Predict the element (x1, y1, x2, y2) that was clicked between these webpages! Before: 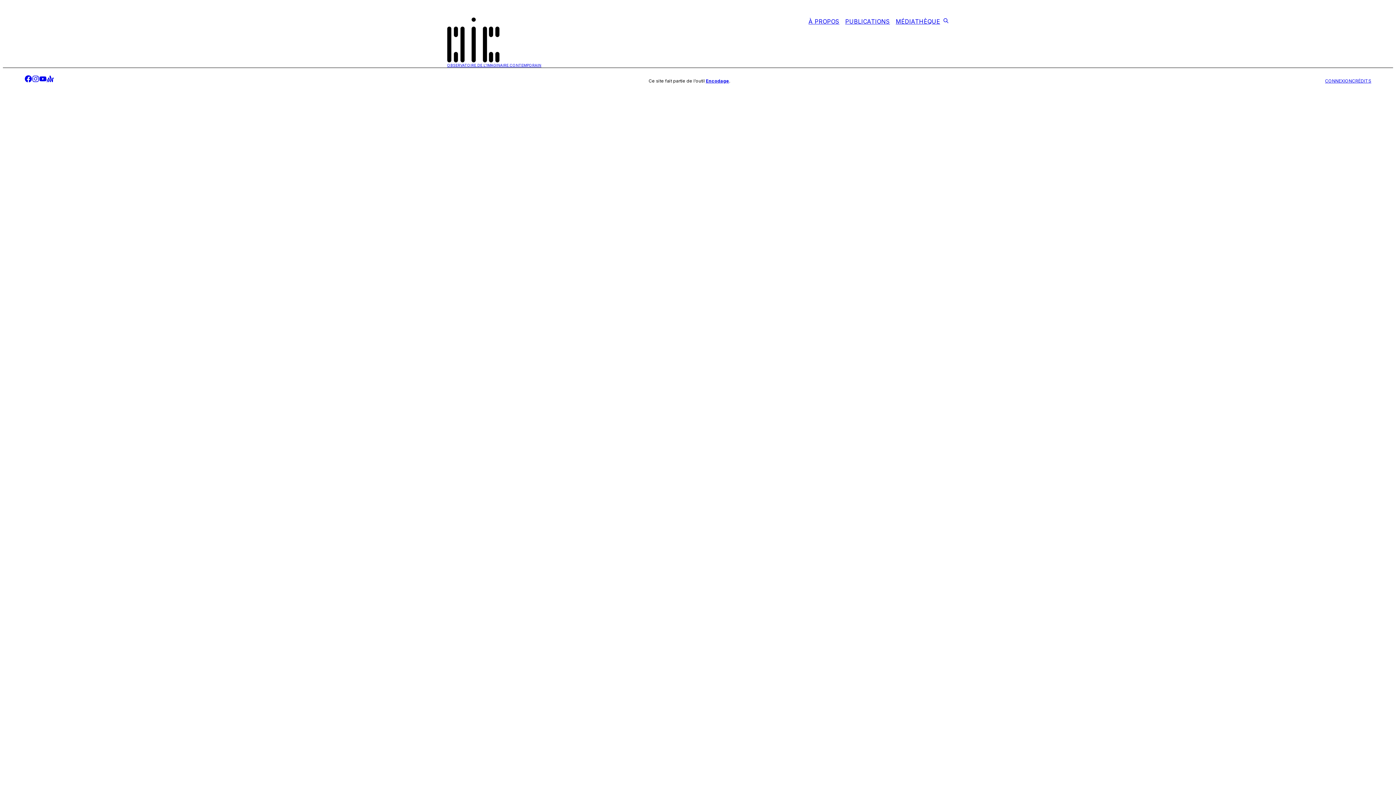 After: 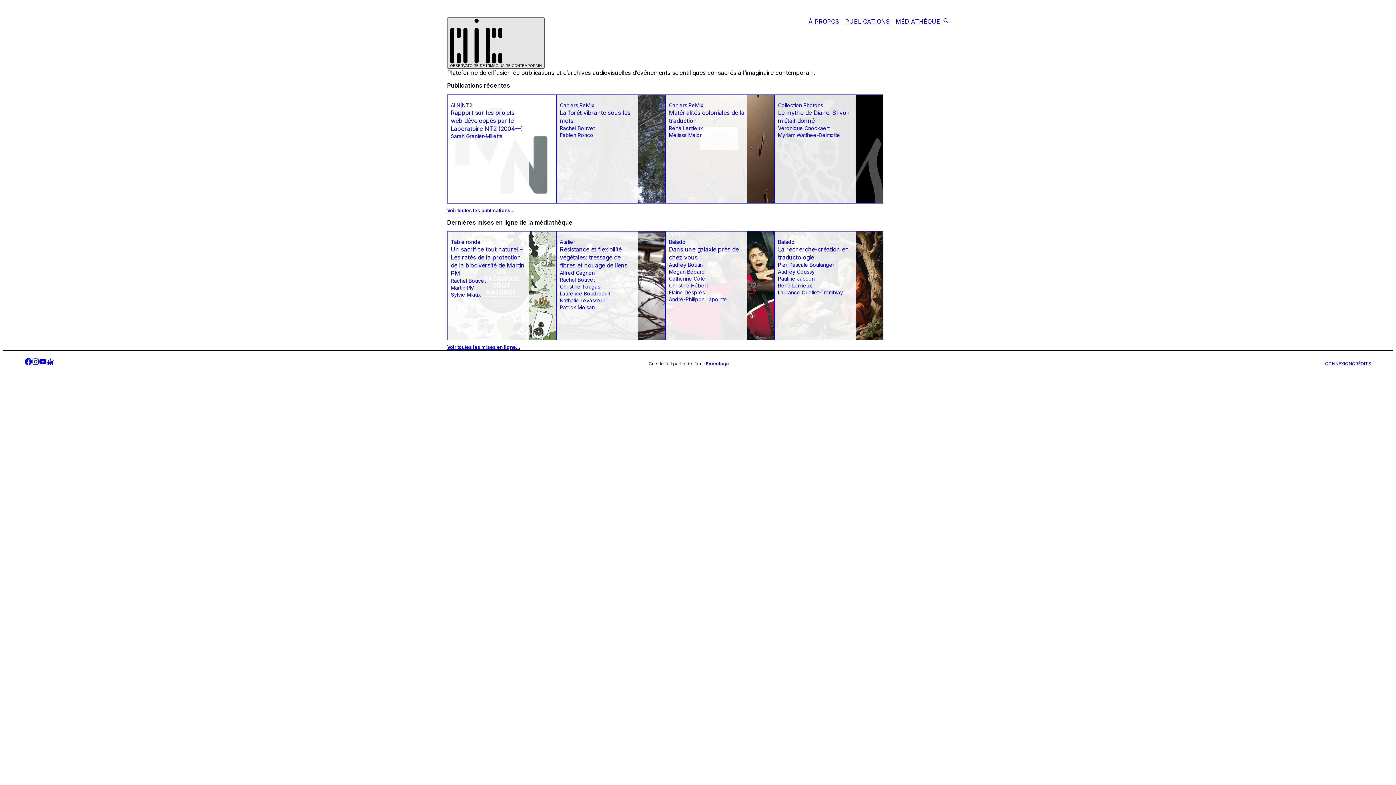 Action: label: OBSERVATOIRE DE L'IMAGINAIRE CONTEMPORAIN bbox: (447, 17, 541, 67)